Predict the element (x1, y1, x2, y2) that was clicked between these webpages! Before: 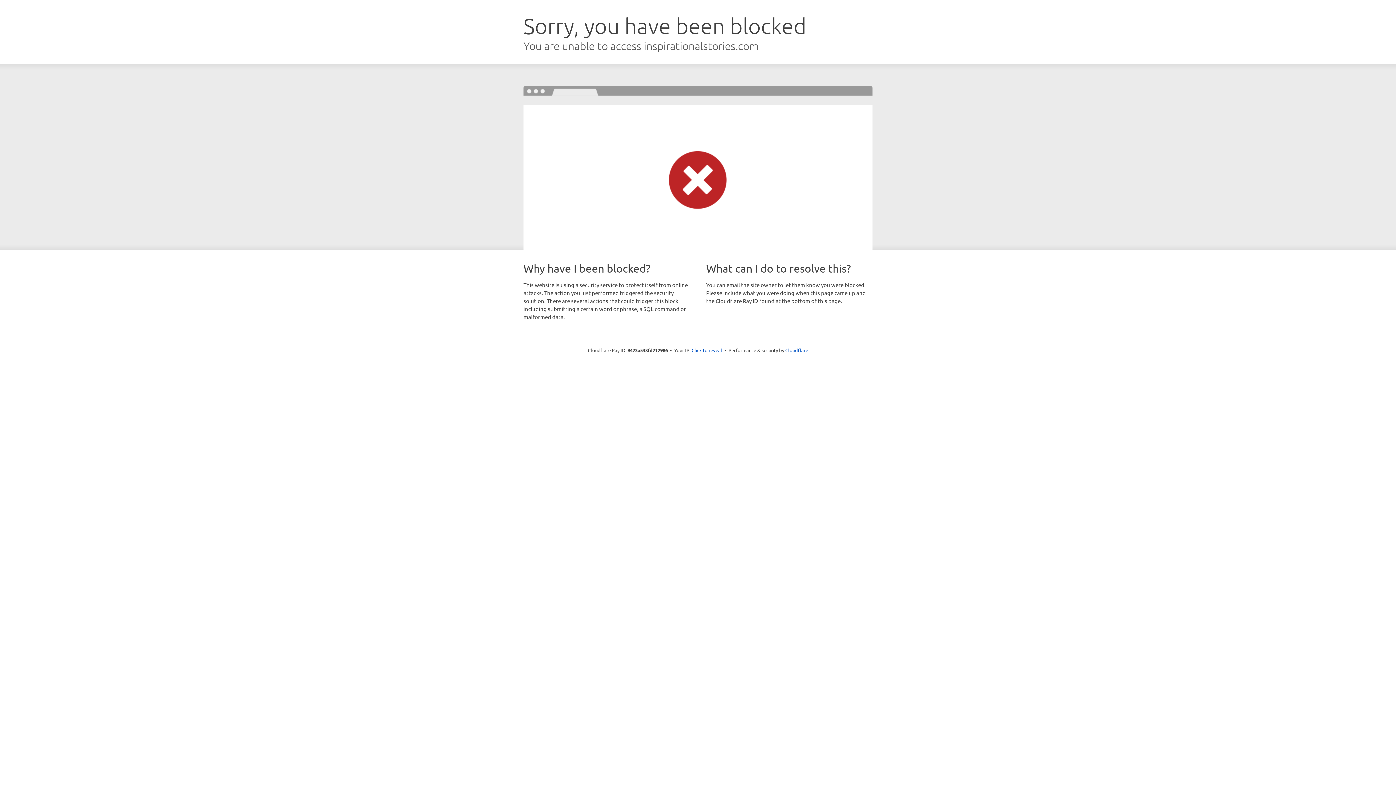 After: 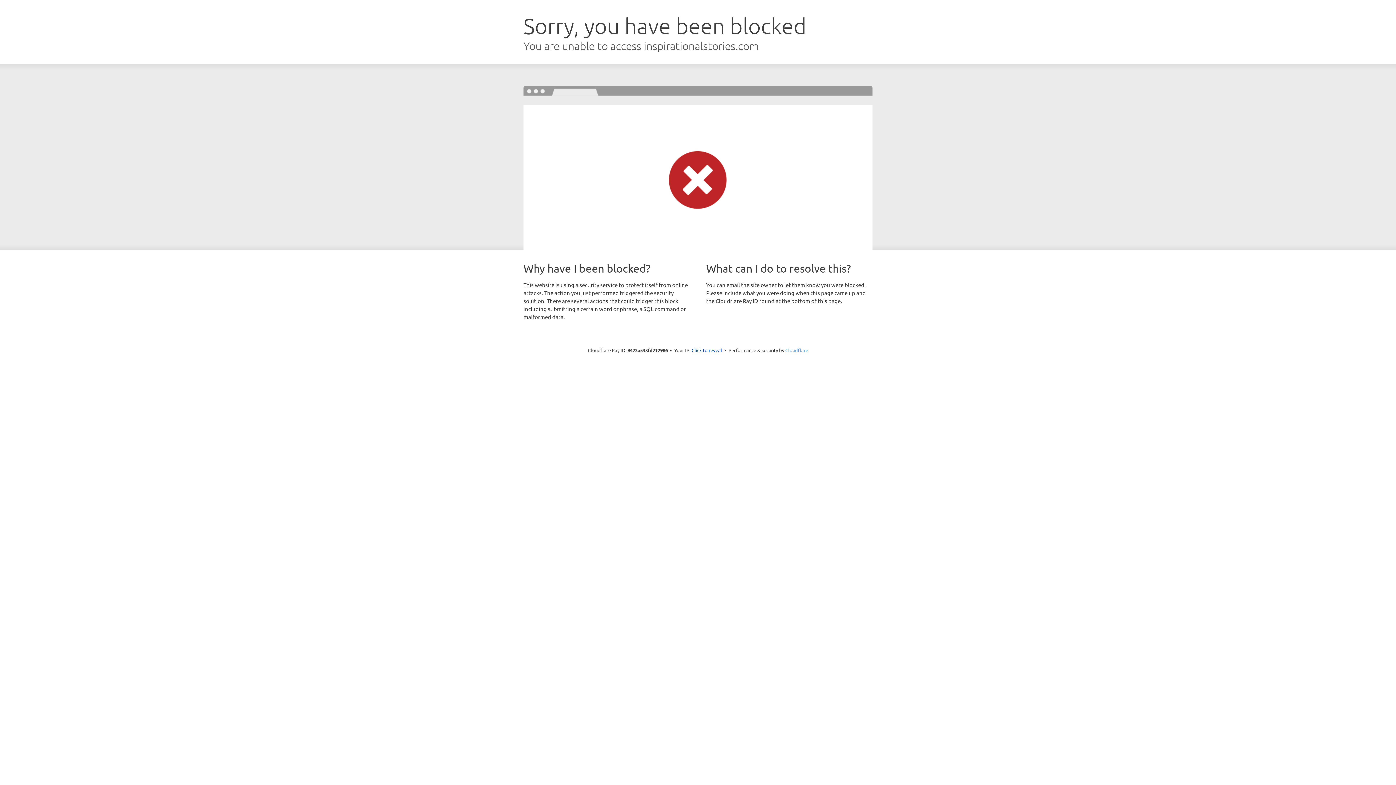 Action: label: Cloudflare bbox: (785, 347, 808, 353)